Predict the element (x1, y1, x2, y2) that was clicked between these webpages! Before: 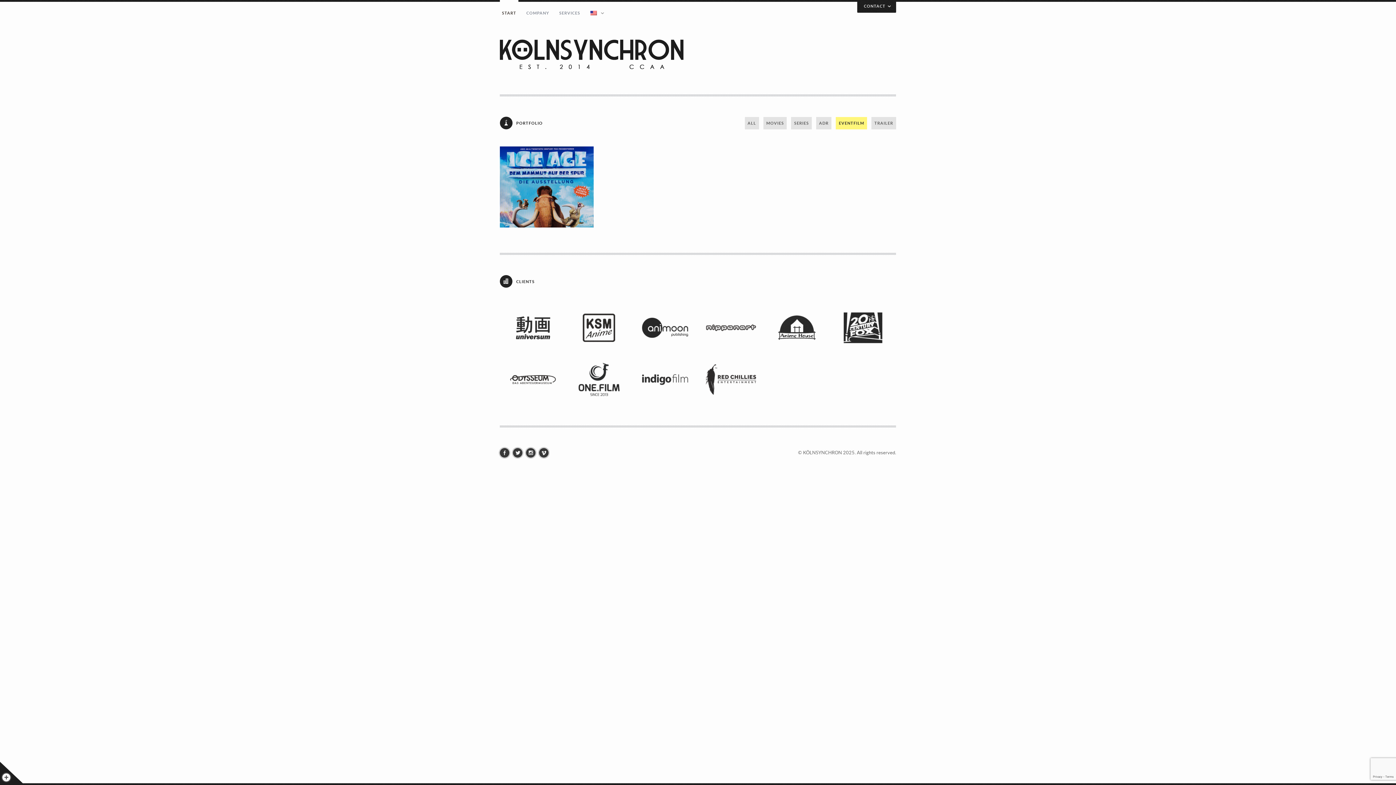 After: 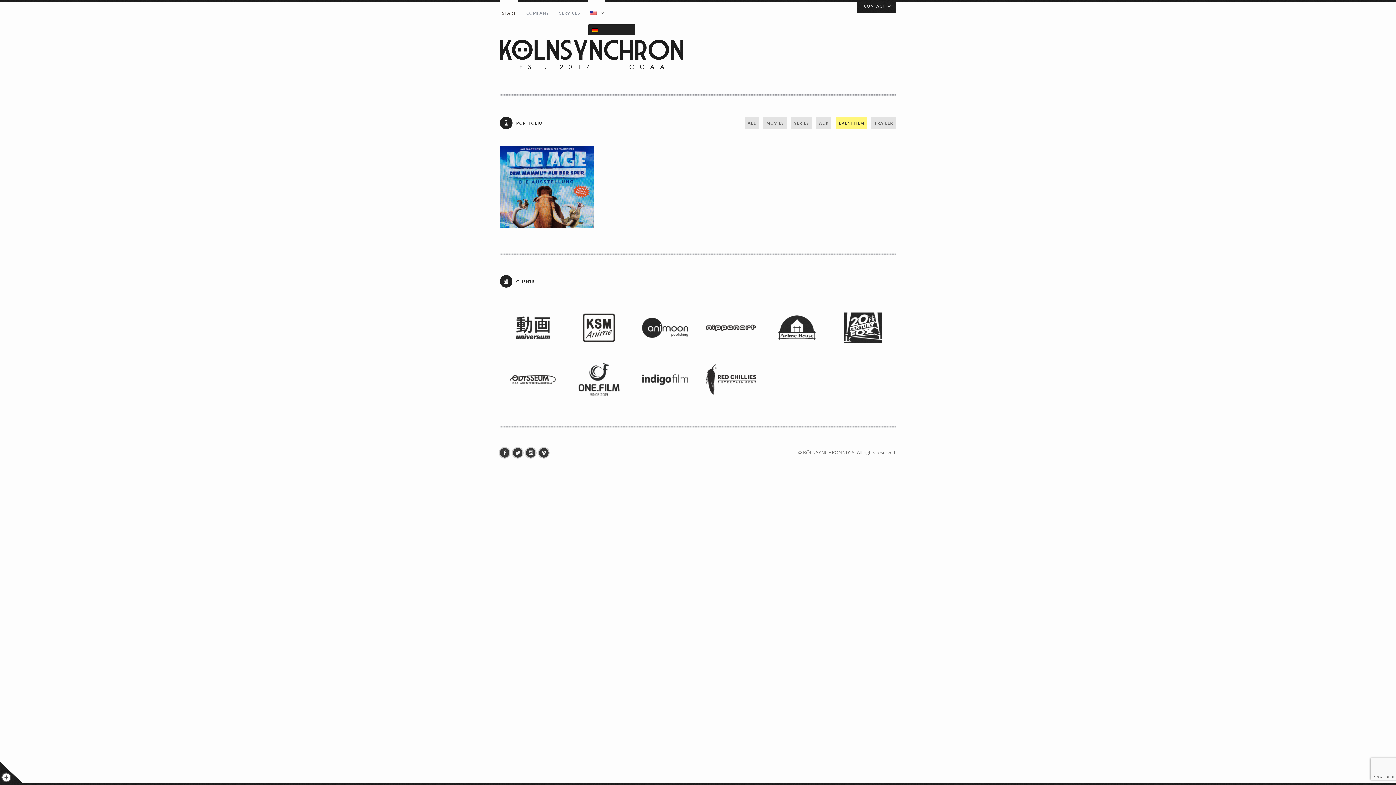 Action: bbox: (588, 1, 604, 24)